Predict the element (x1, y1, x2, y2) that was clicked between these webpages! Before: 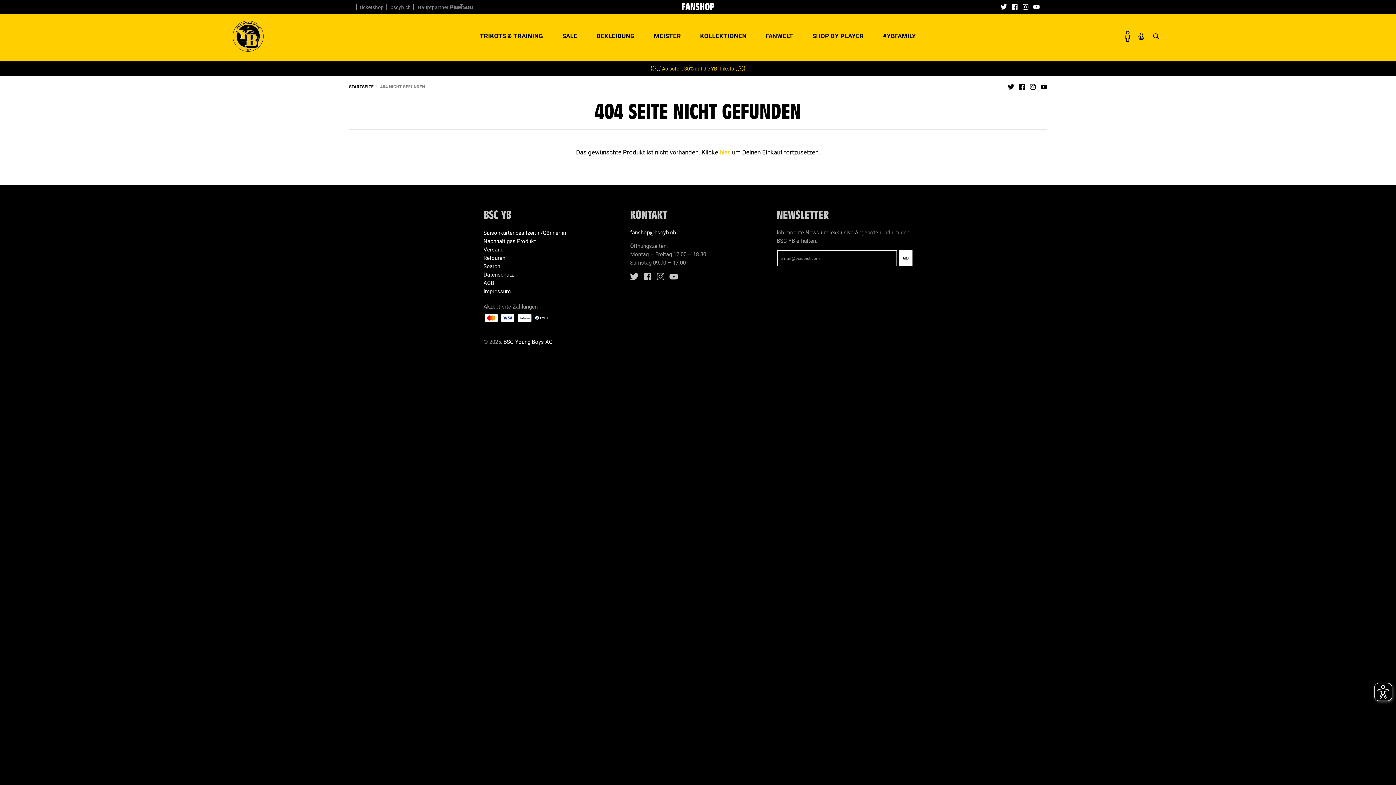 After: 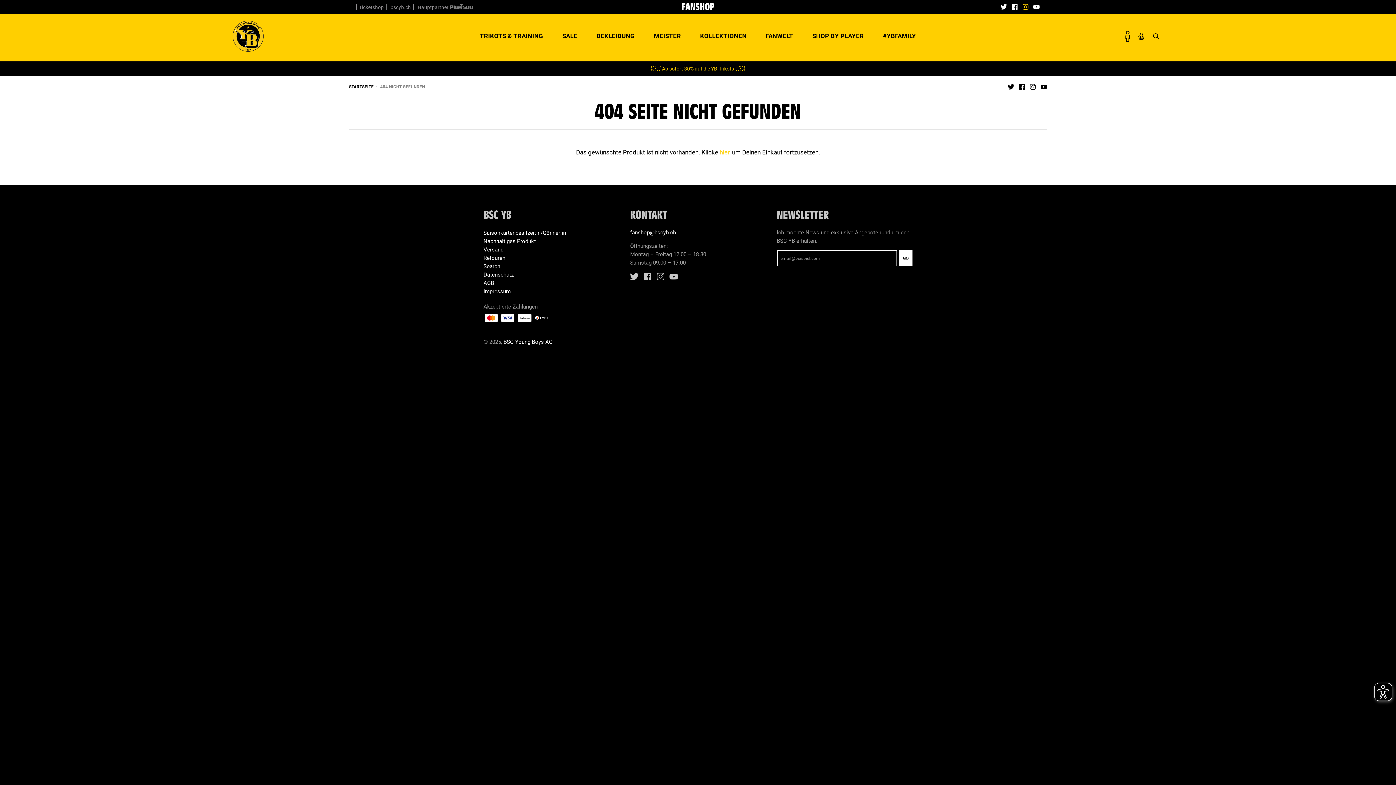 Action: bbox: (1022, 3, 1029, 9)